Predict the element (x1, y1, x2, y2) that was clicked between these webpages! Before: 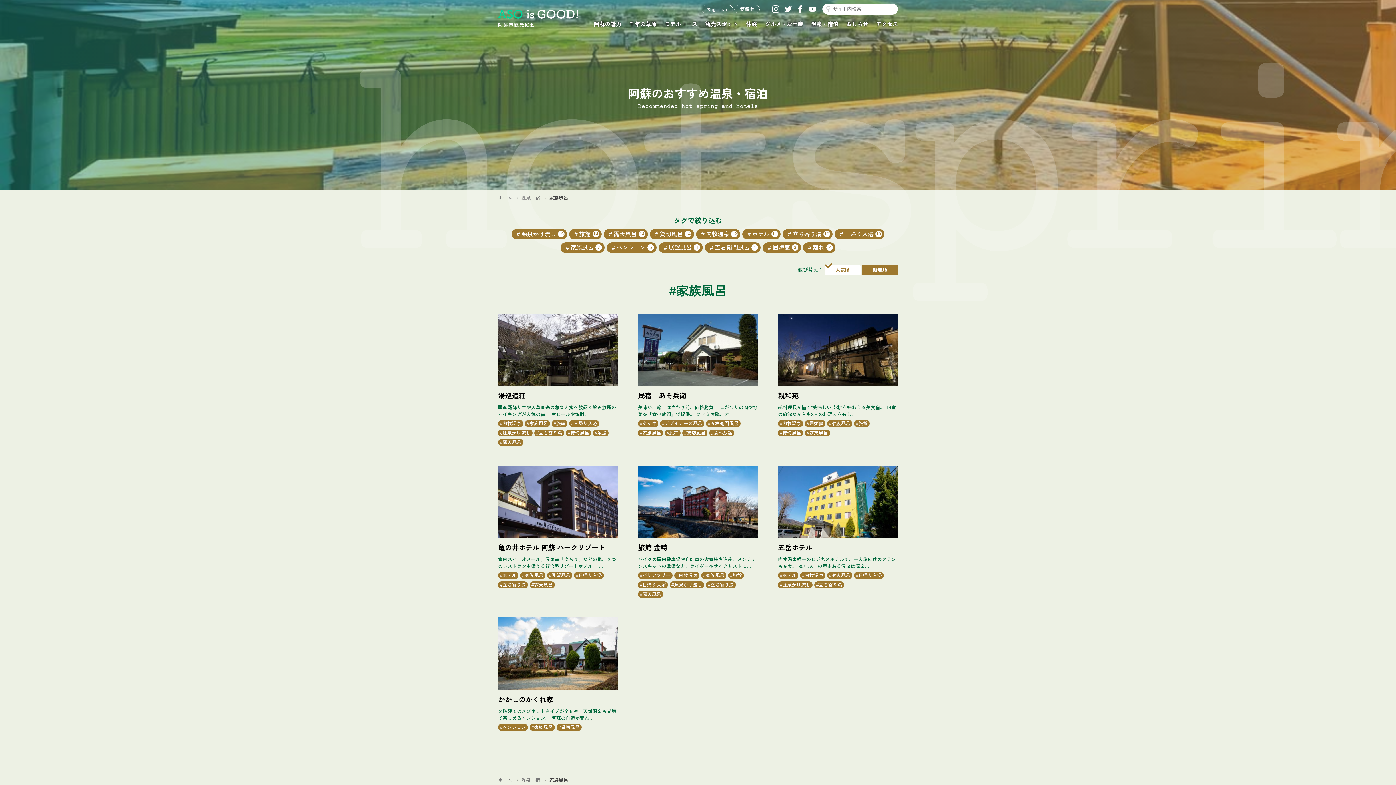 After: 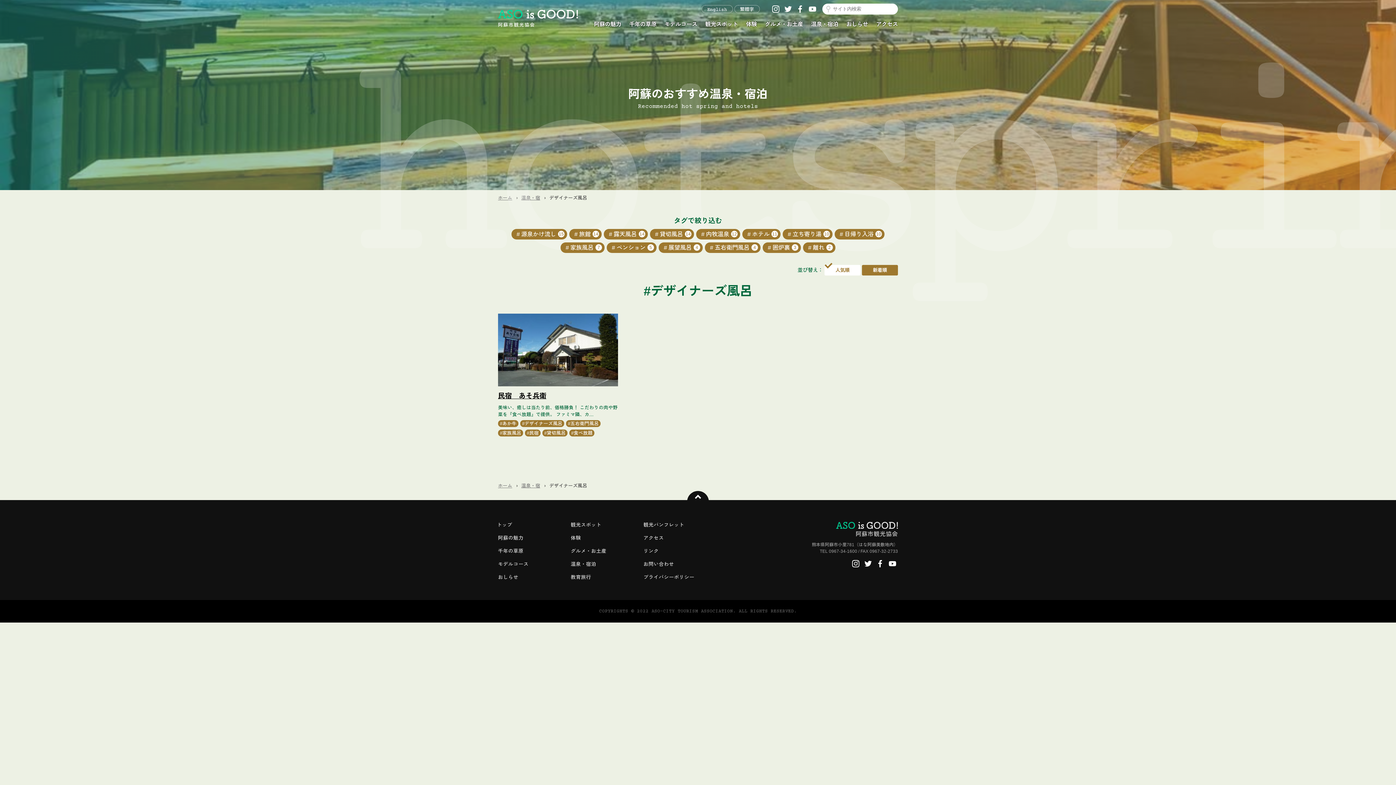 Action: label: デザイナーズ風呂 bbox: (660, 420, 704, 427)